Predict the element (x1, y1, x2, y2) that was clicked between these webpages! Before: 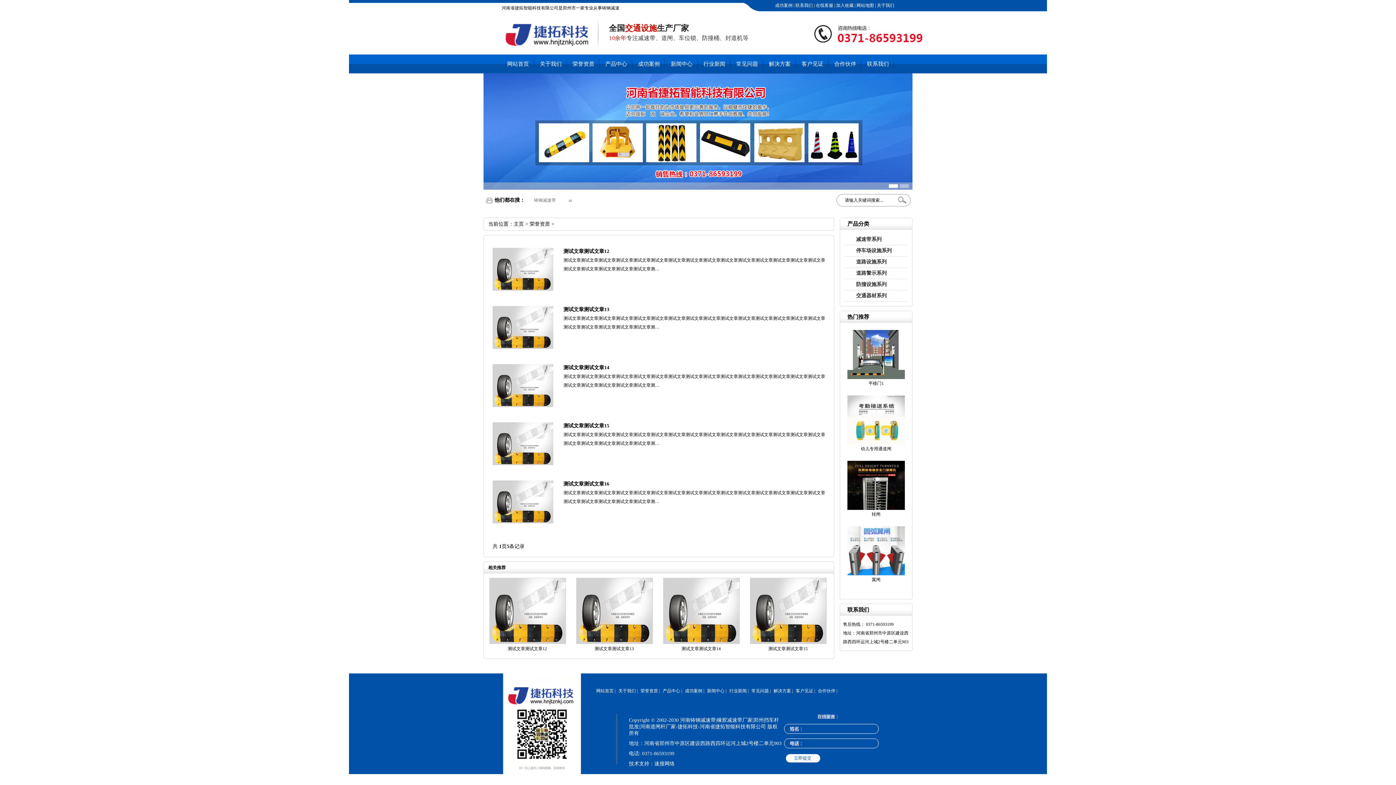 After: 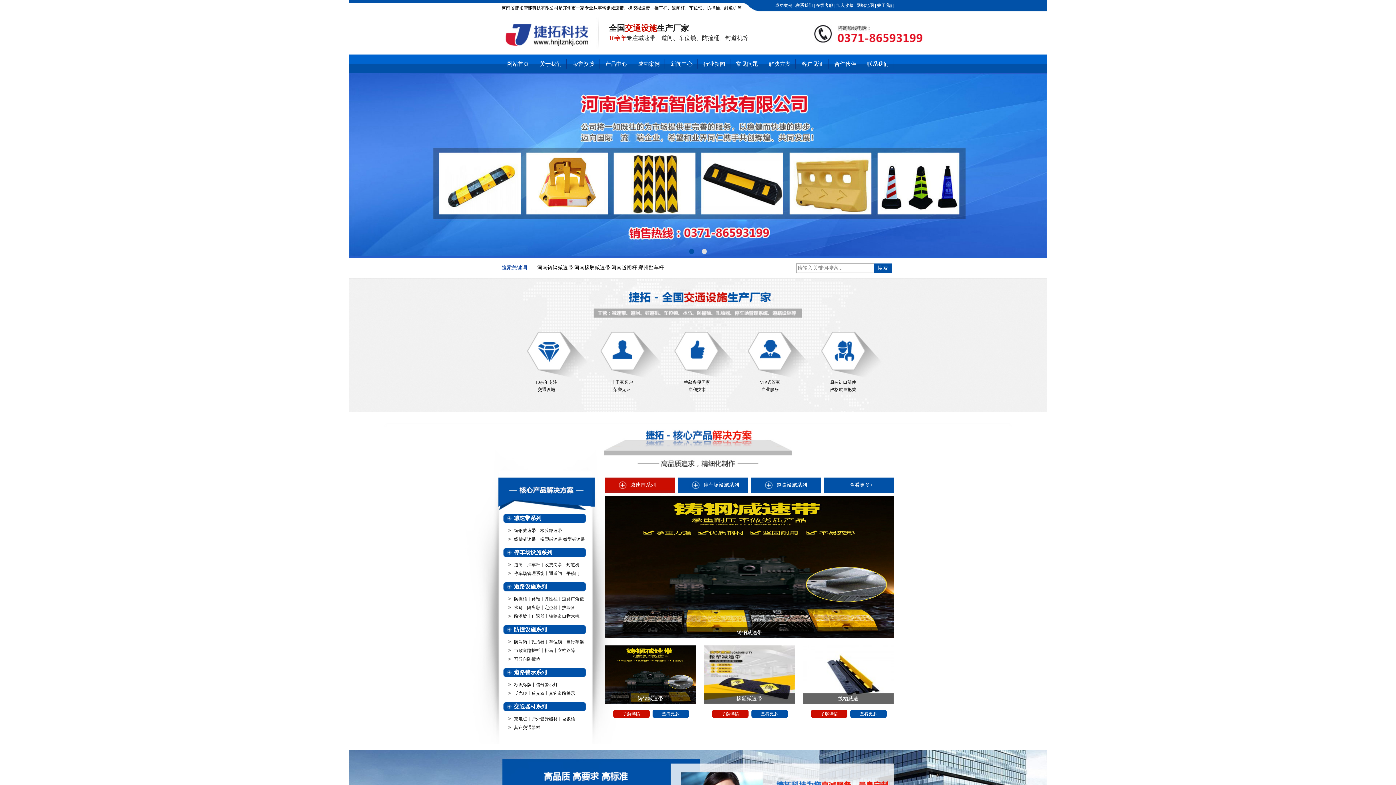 Action: bbox: (513, 218, 524, 230) label: 主页